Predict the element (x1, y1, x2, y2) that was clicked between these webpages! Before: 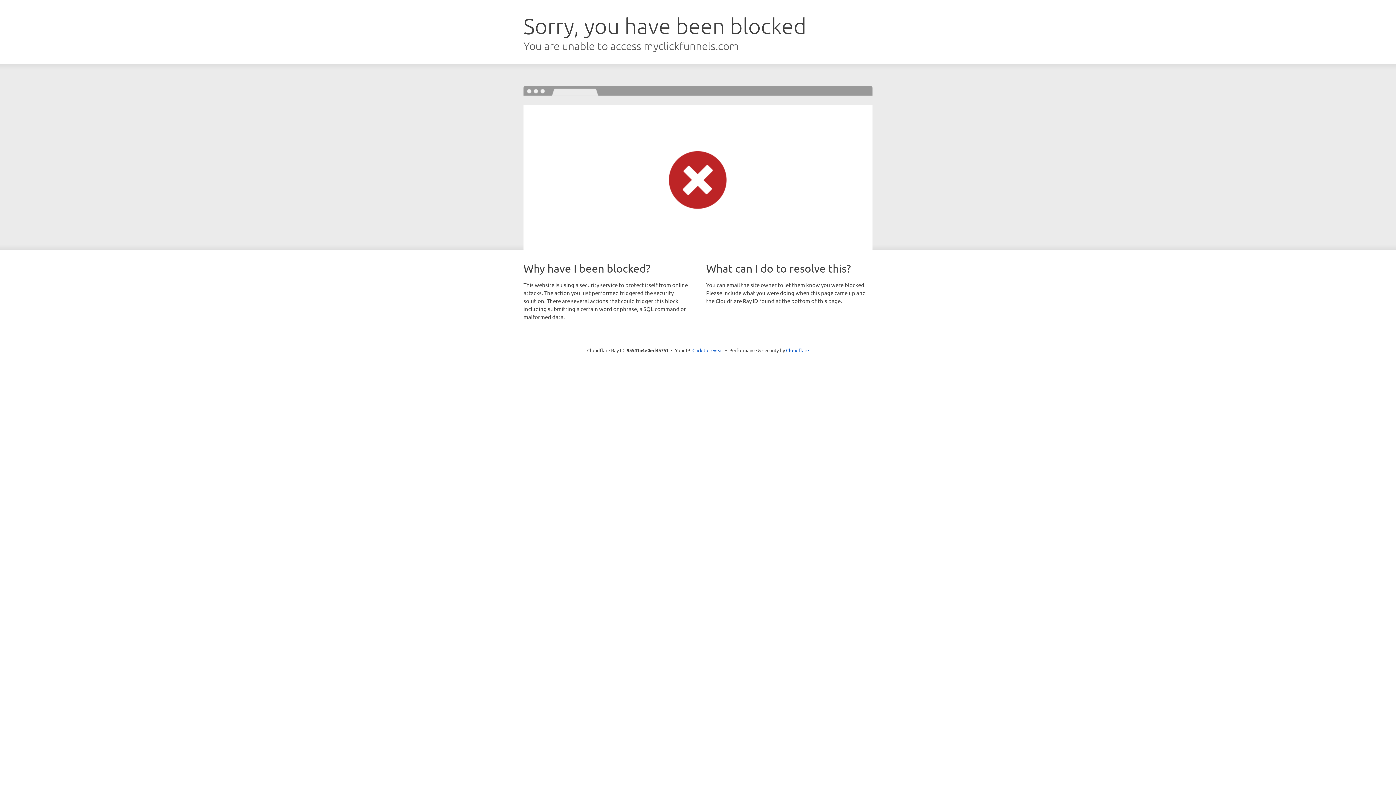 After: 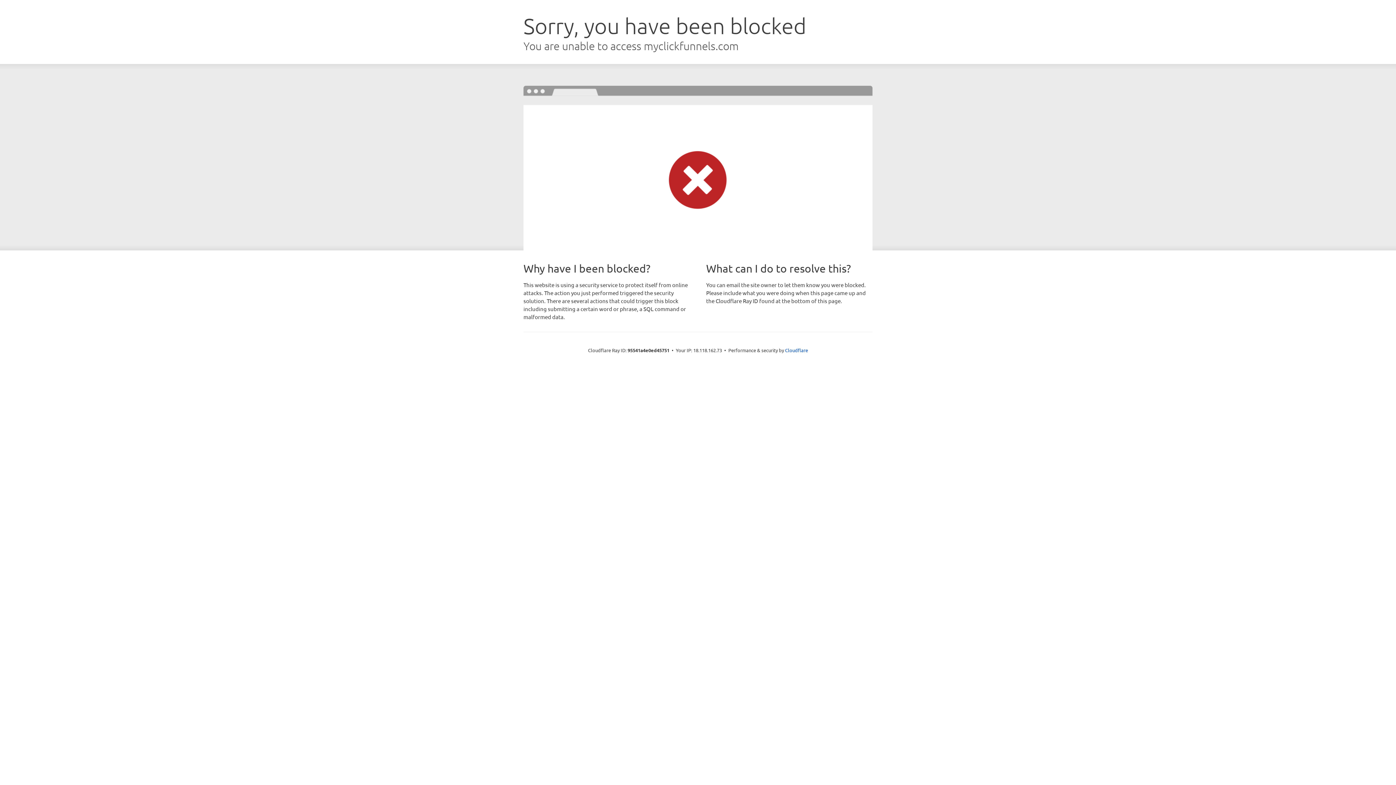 Action: label: Click to reveal bbox: (692, 346, 723, 353)